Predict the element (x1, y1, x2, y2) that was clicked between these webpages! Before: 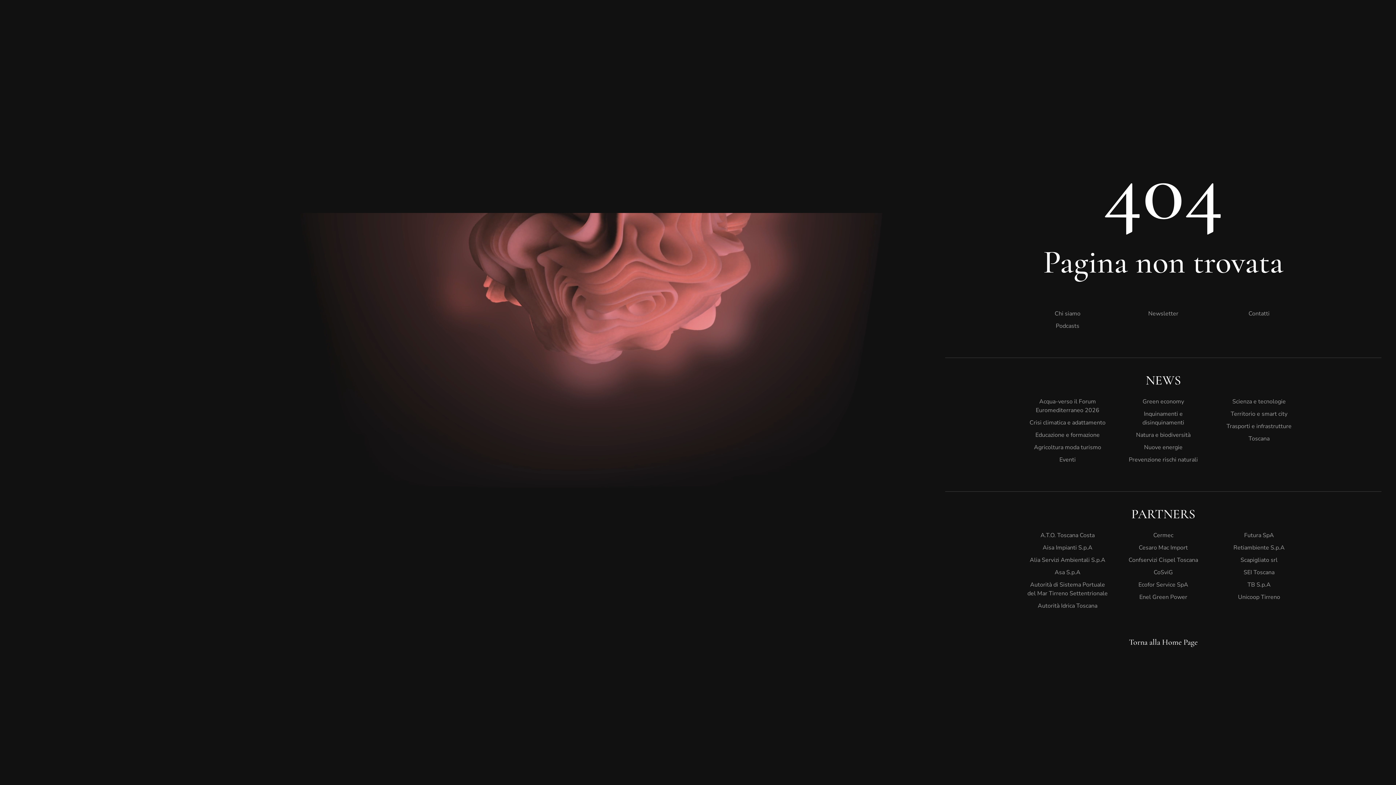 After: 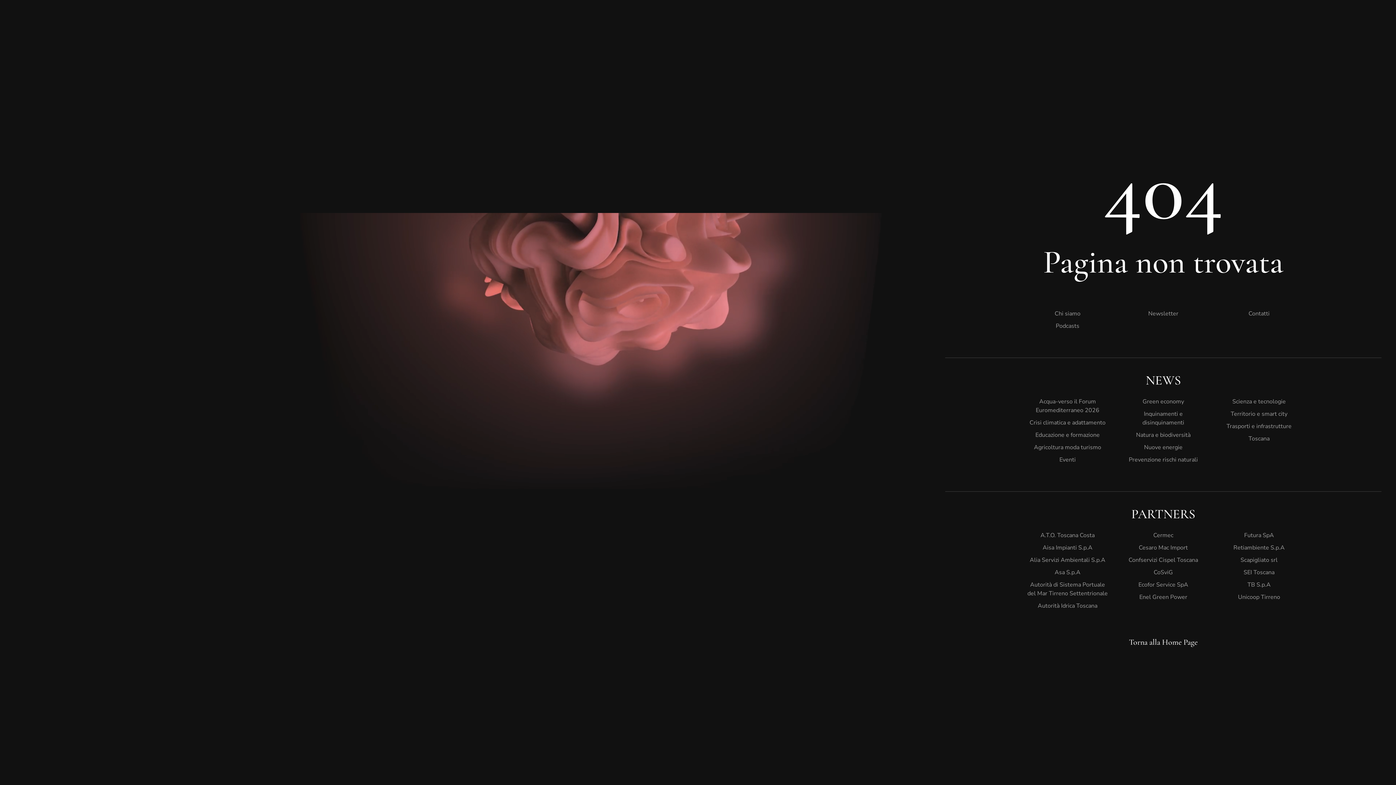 Action: bbox: (1027, 307, 1108, 320) label: Chi siamo